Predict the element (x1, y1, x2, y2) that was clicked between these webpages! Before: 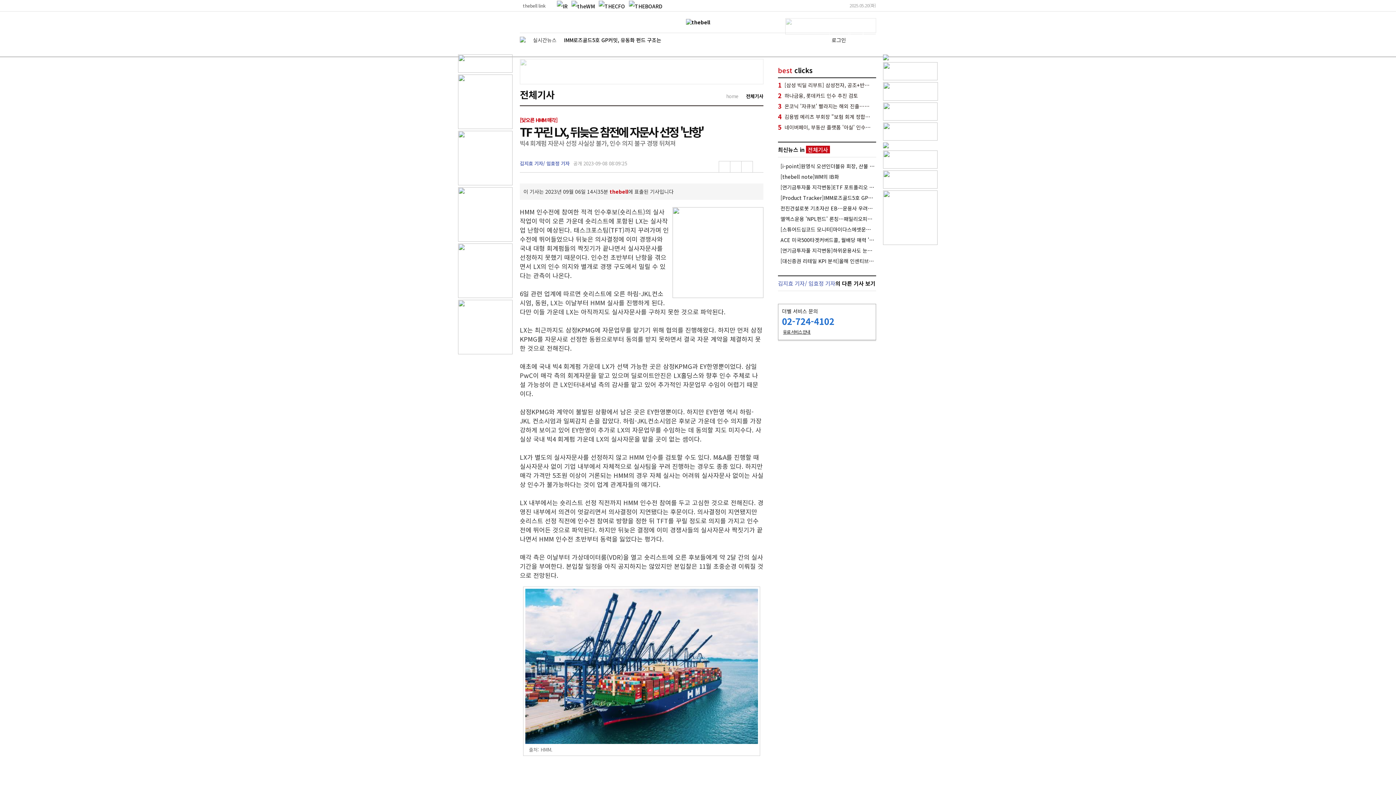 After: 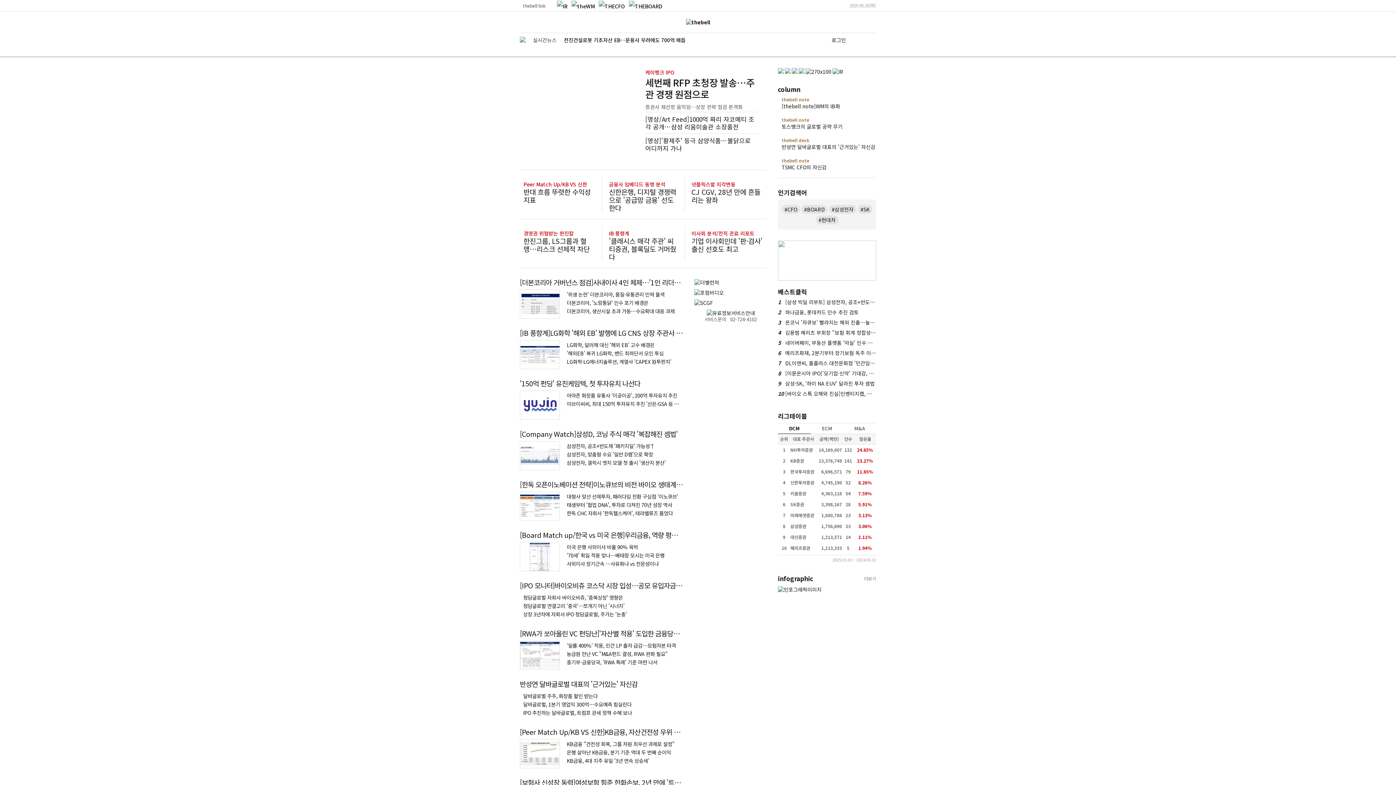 Action: bbox: (686, 18, 710, 25)